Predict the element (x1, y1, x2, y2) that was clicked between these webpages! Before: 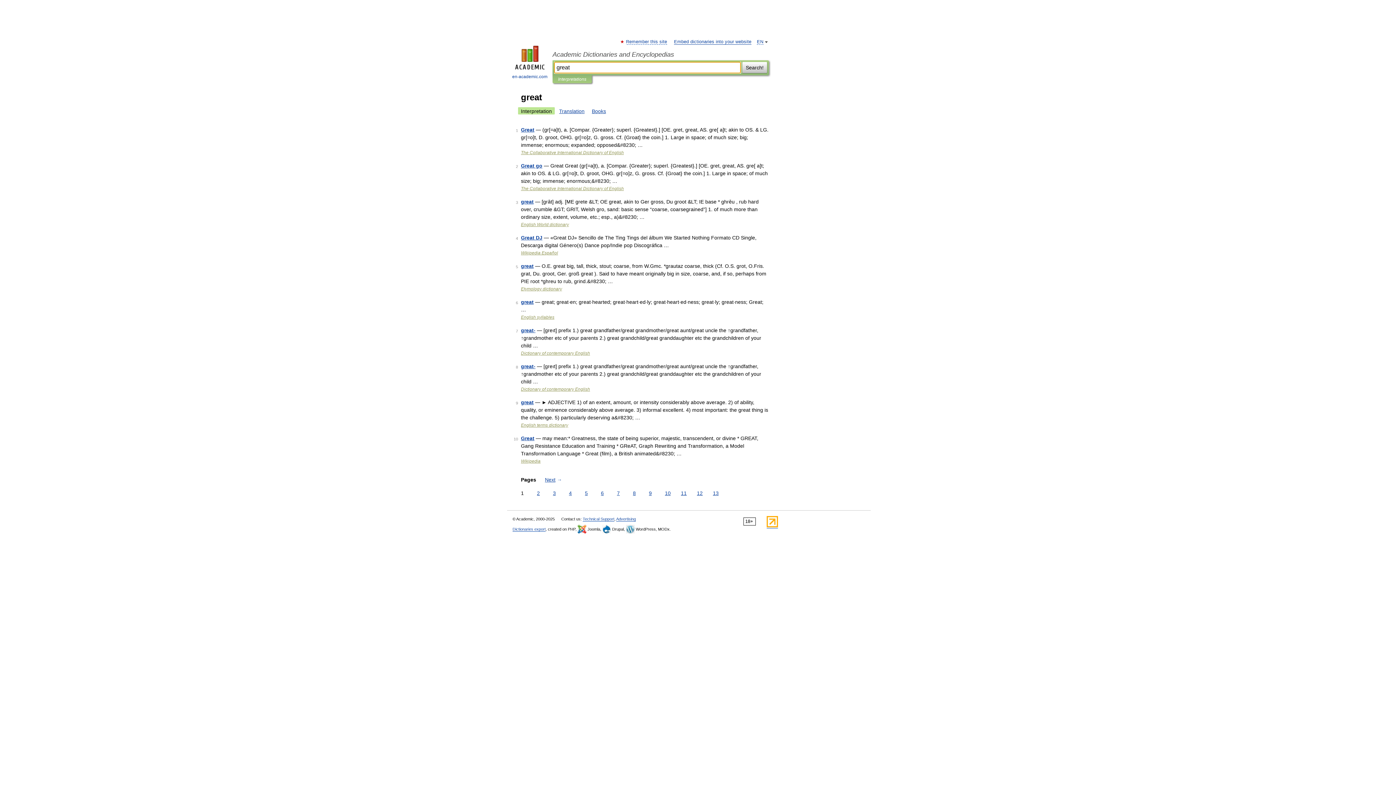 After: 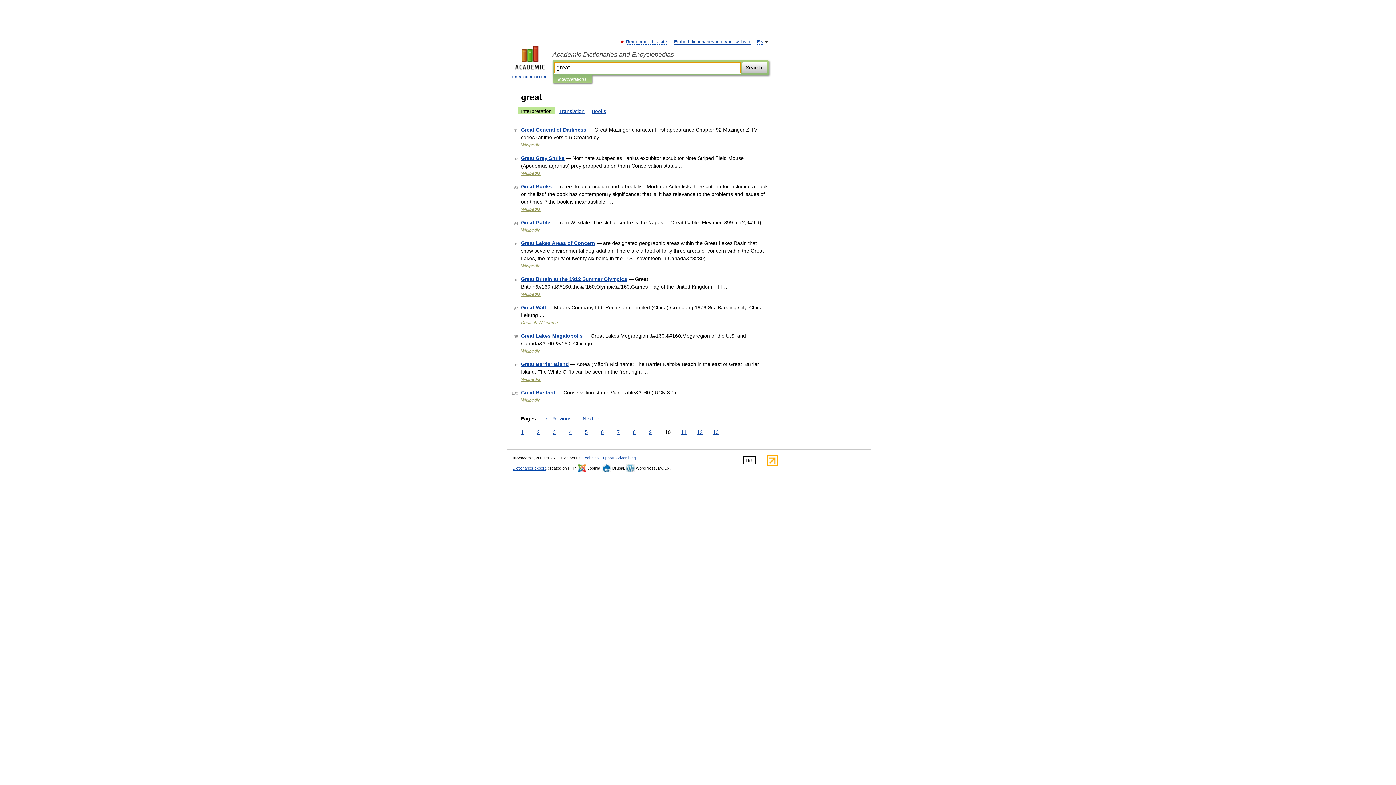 Action: label: 10 bbox: (663, 489, 672, 497)